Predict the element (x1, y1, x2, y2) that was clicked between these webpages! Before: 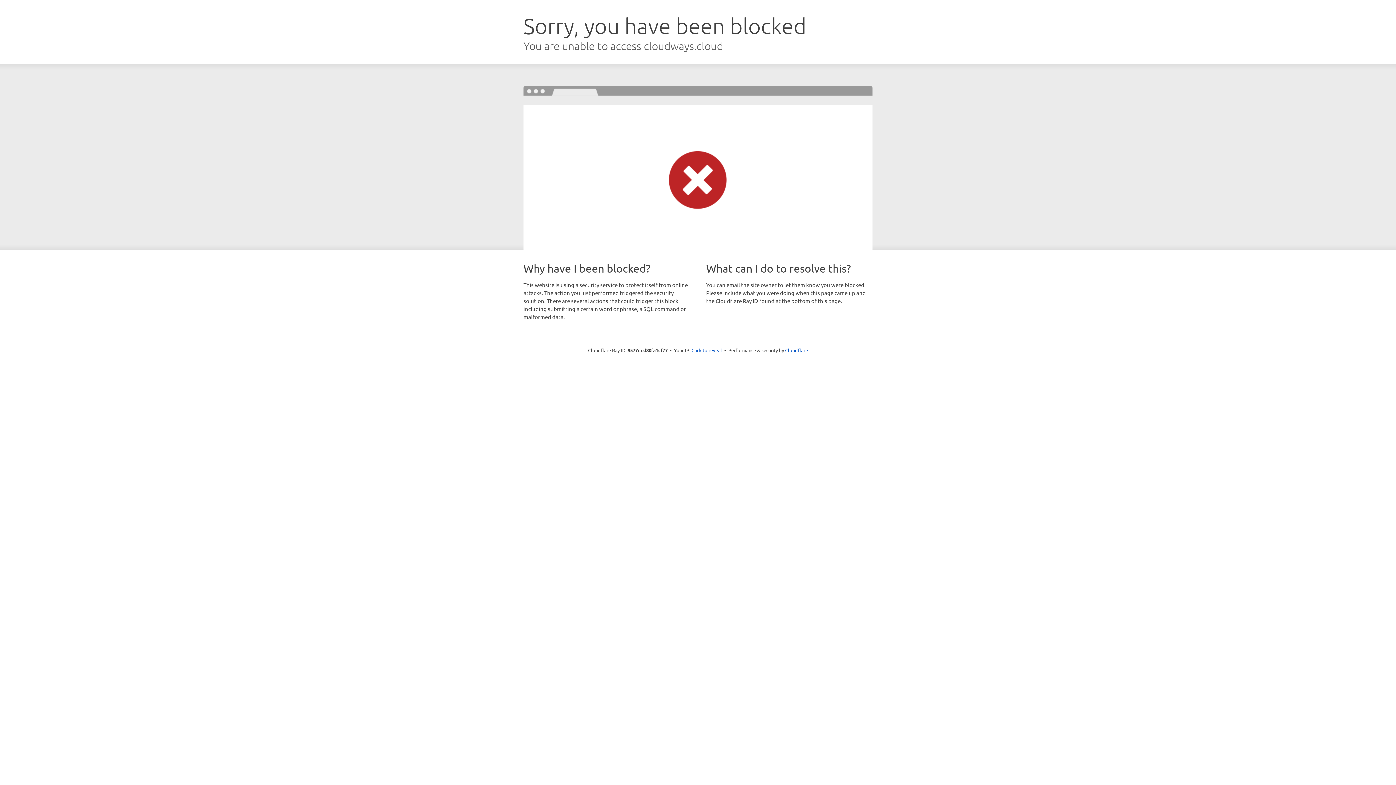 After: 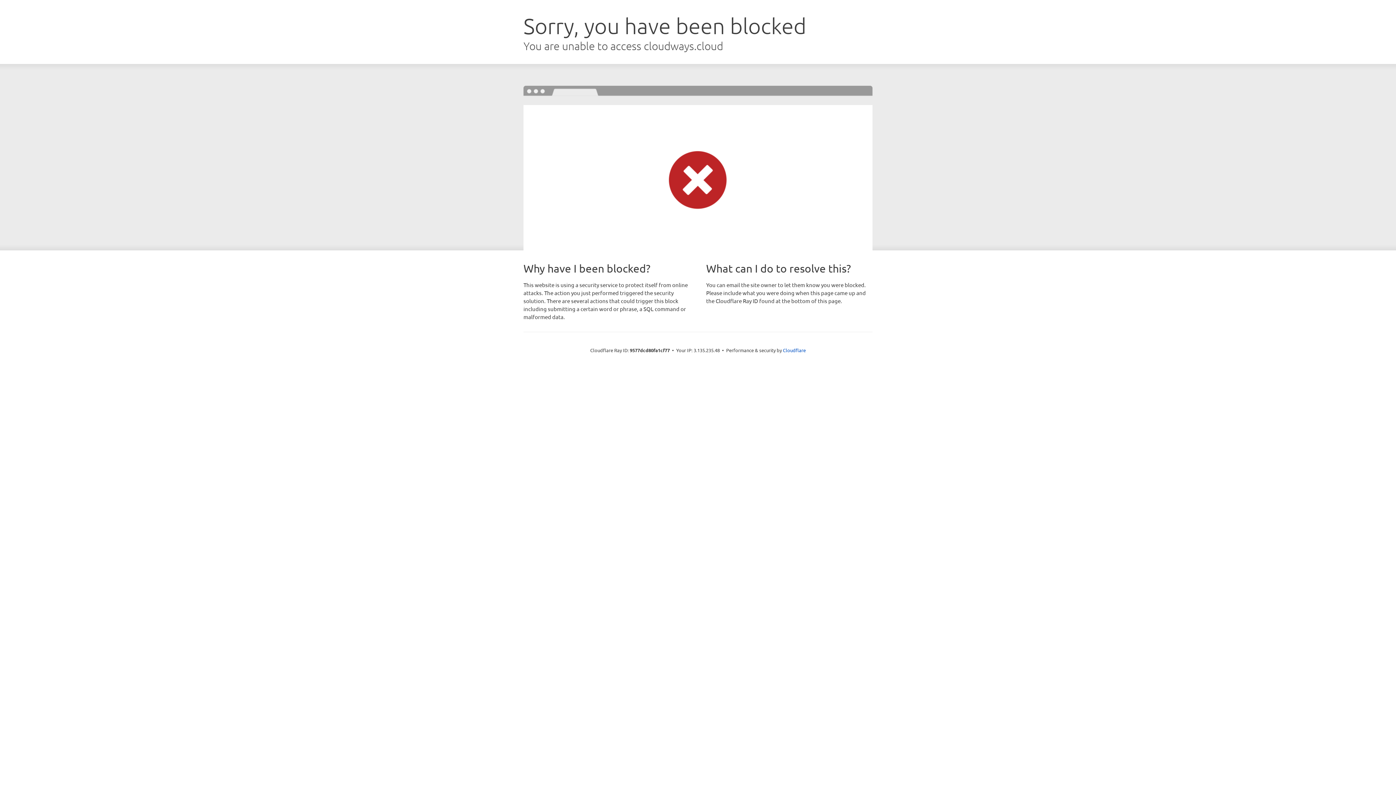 Action: label: Click to reveal bbox: (691, 346, 722, 353)